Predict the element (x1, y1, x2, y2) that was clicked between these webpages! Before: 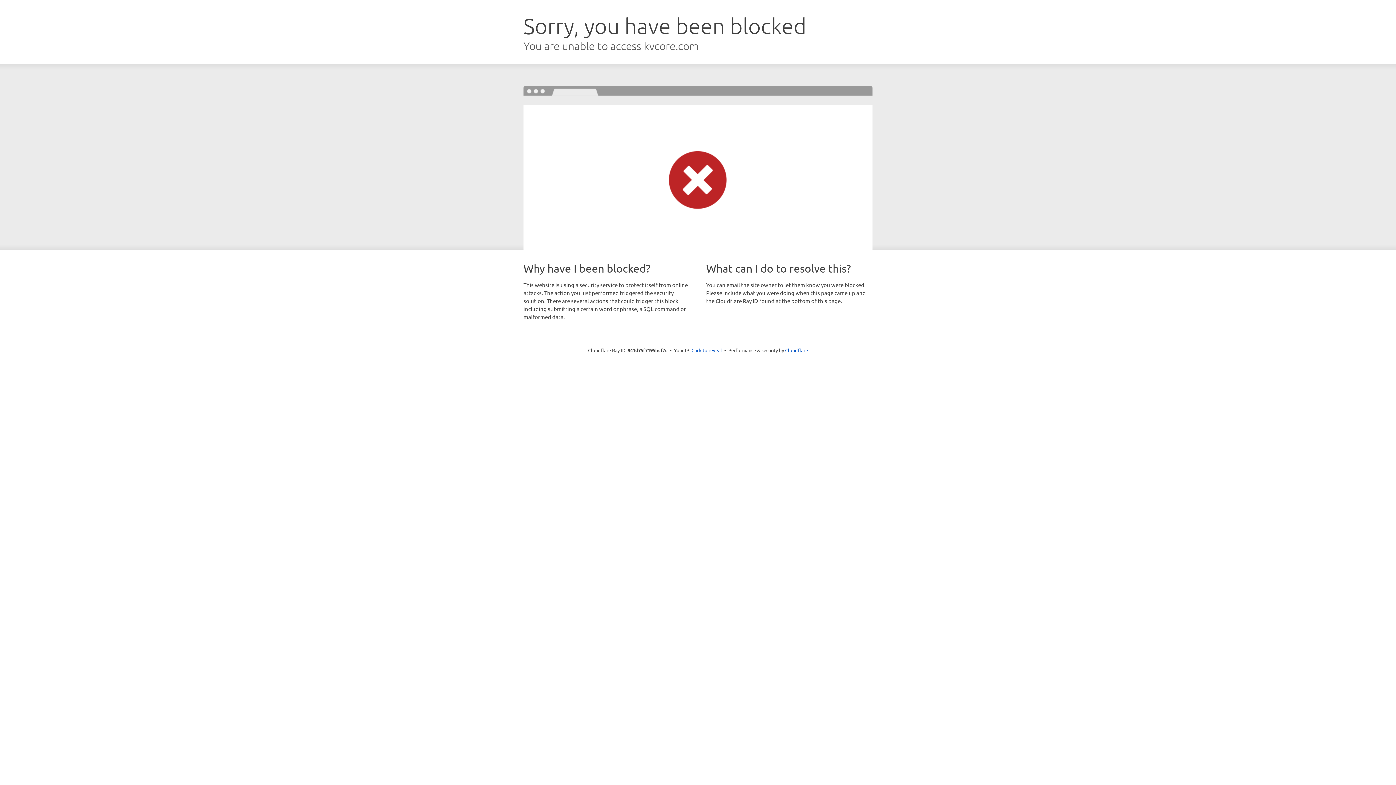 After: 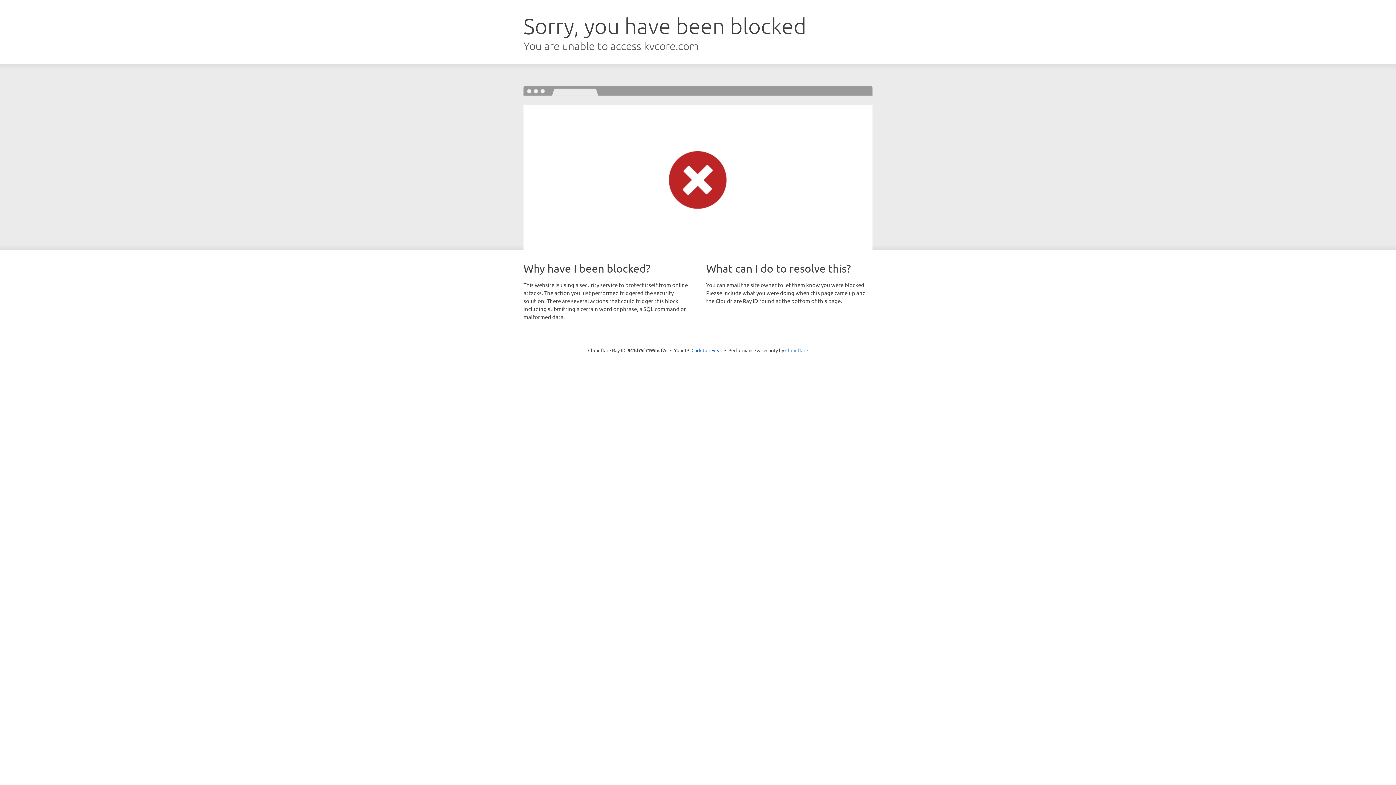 Action: label: Cloudflare bbox: (785, 347, 808, 353)